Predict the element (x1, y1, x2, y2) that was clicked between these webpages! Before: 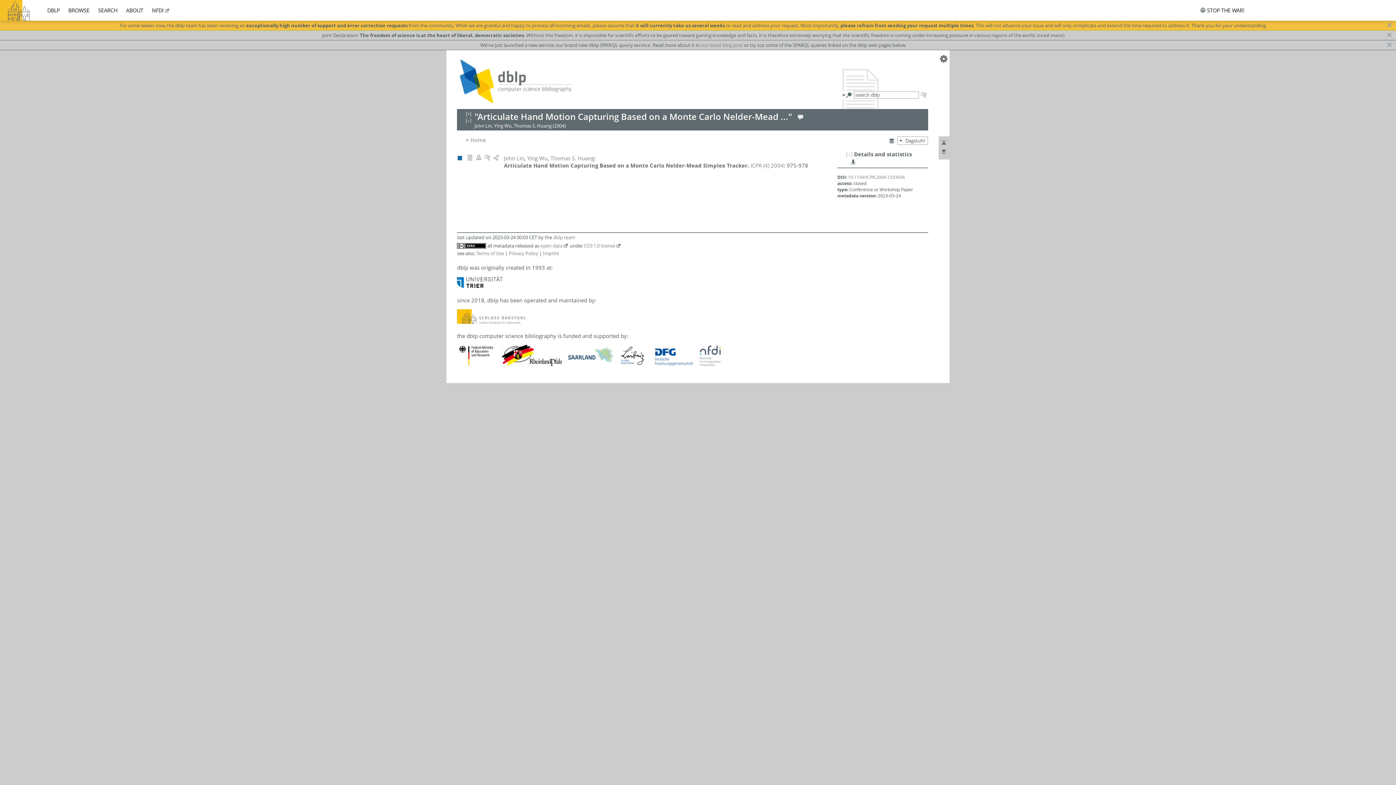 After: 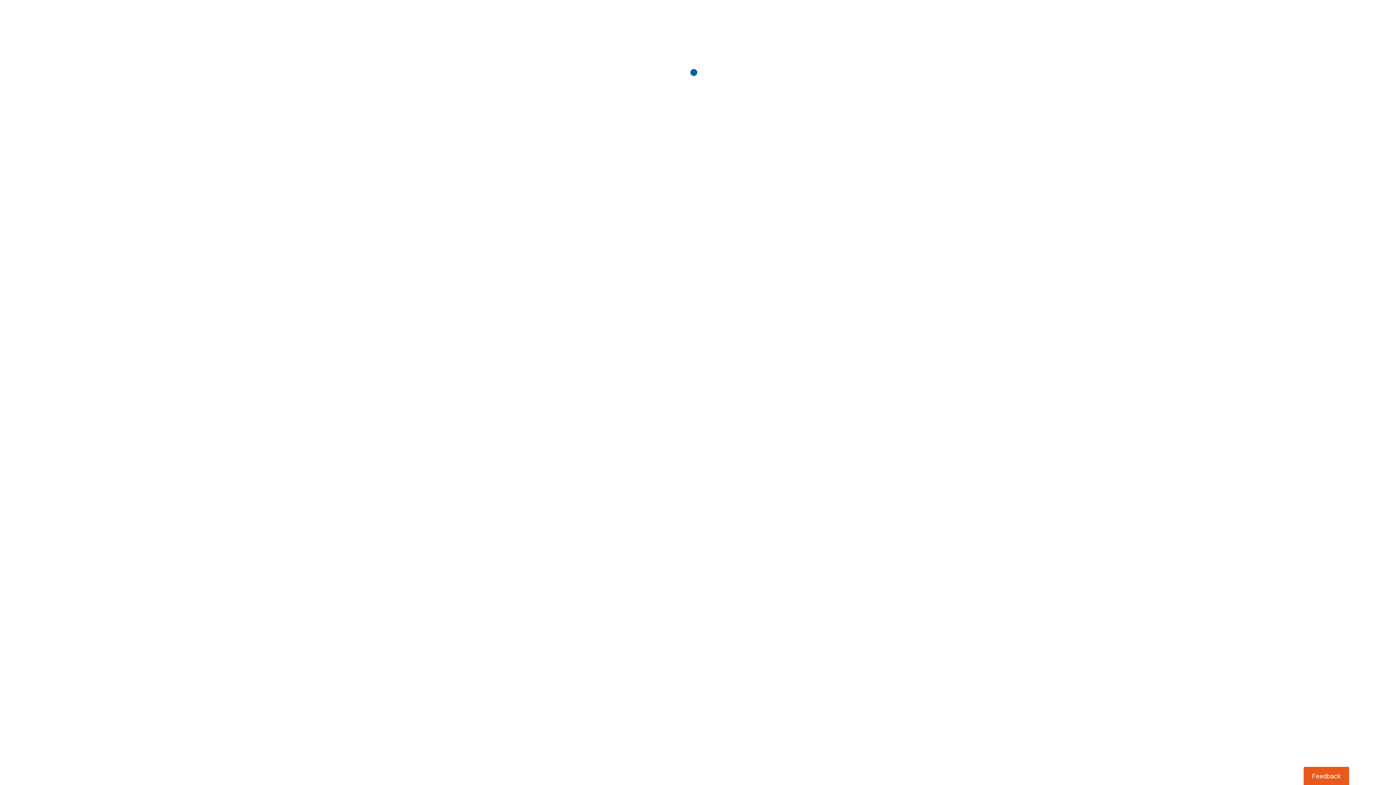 Action: bbox: (466, 156, 473, 162)